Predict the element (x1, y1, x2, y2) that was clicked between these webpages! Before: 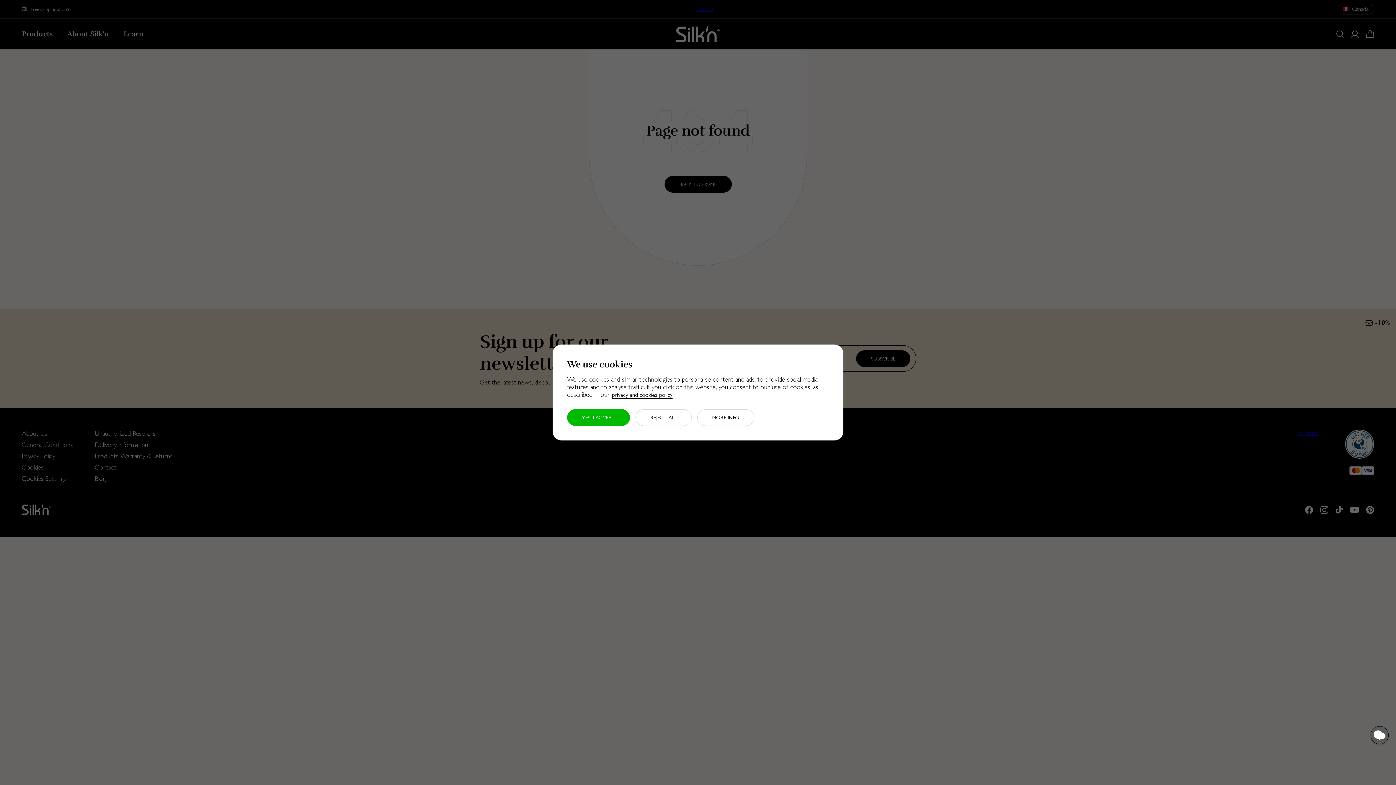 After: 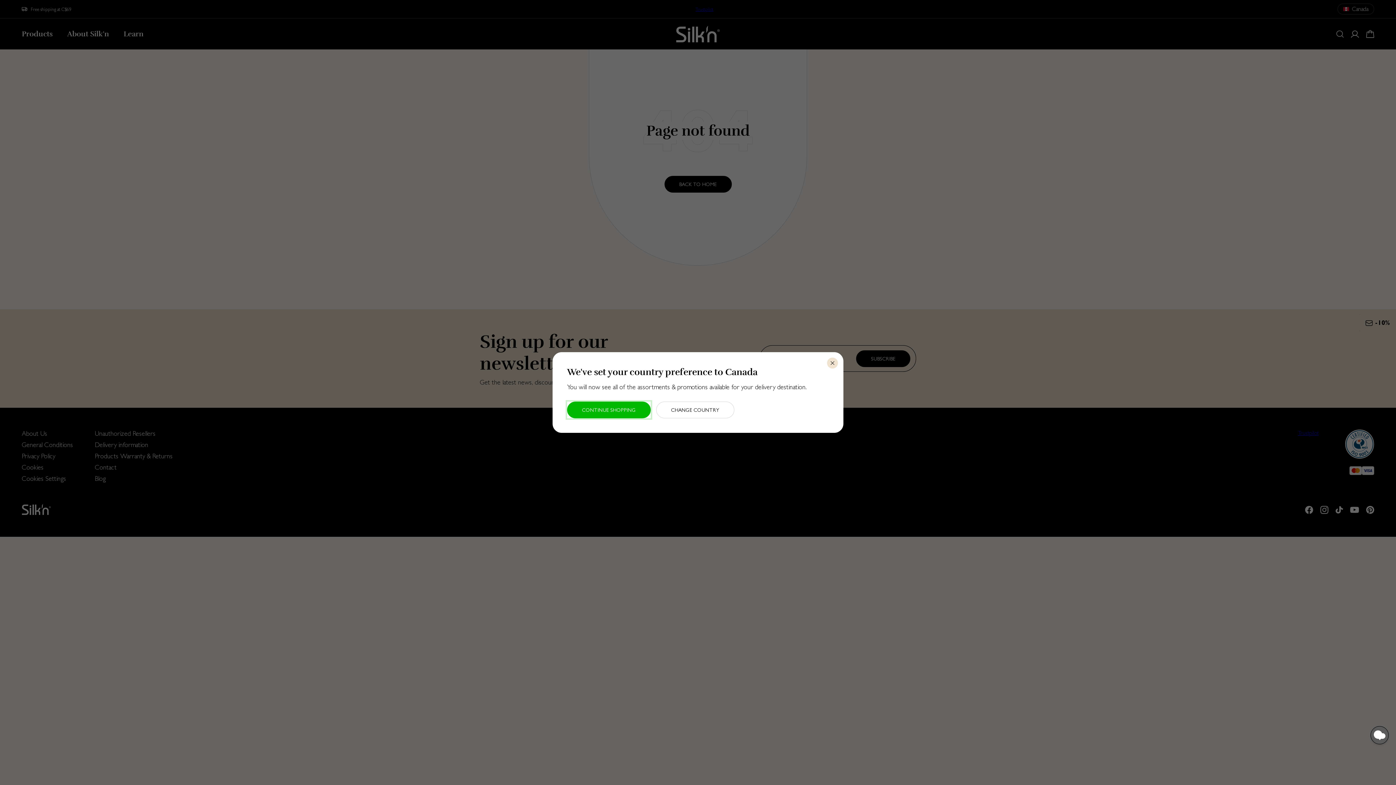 Action: bbox: (567, 409, 630, 426) label: YES, I ACCEPT